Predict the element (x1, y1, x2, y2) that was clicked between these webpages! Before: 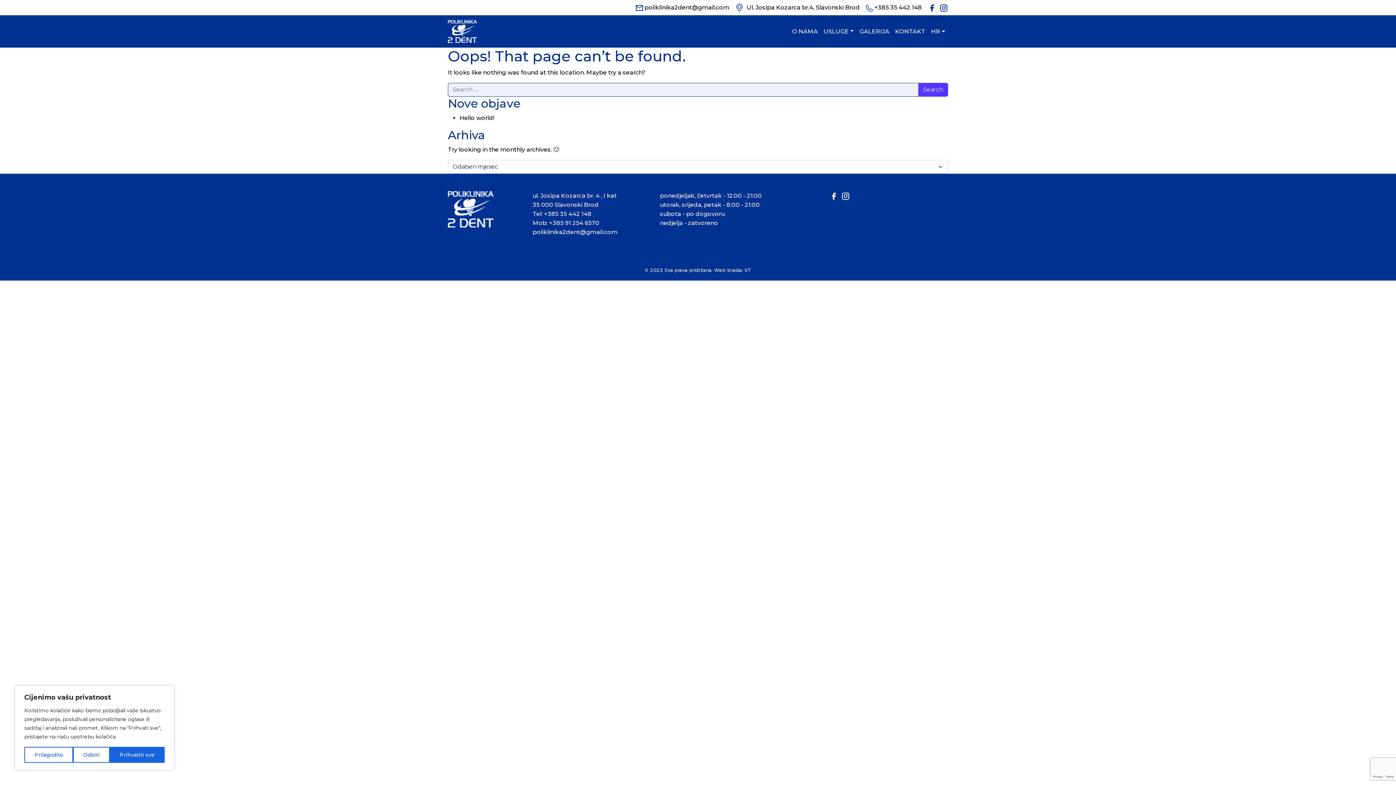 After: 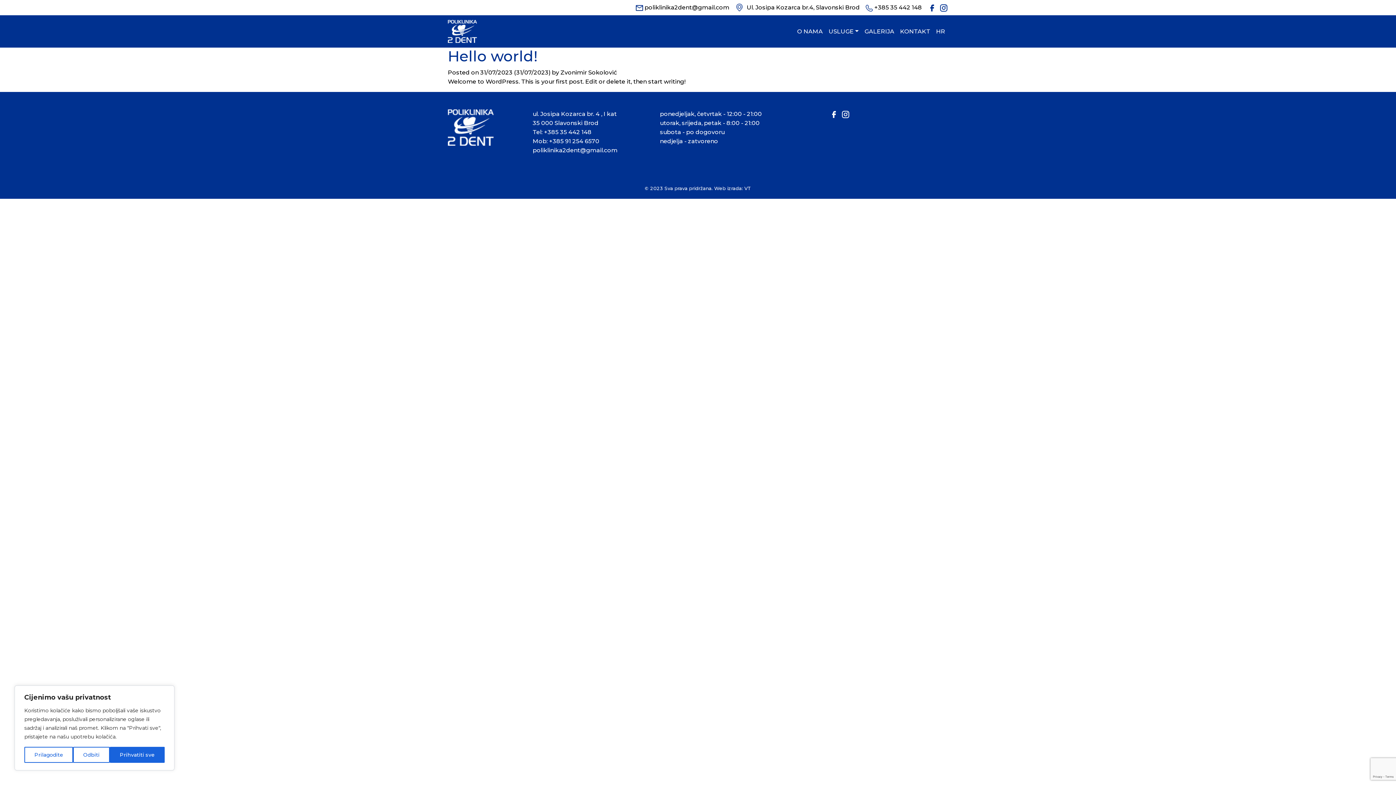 Action: bbox: (459, 114, 494, 121) label: Hello world!